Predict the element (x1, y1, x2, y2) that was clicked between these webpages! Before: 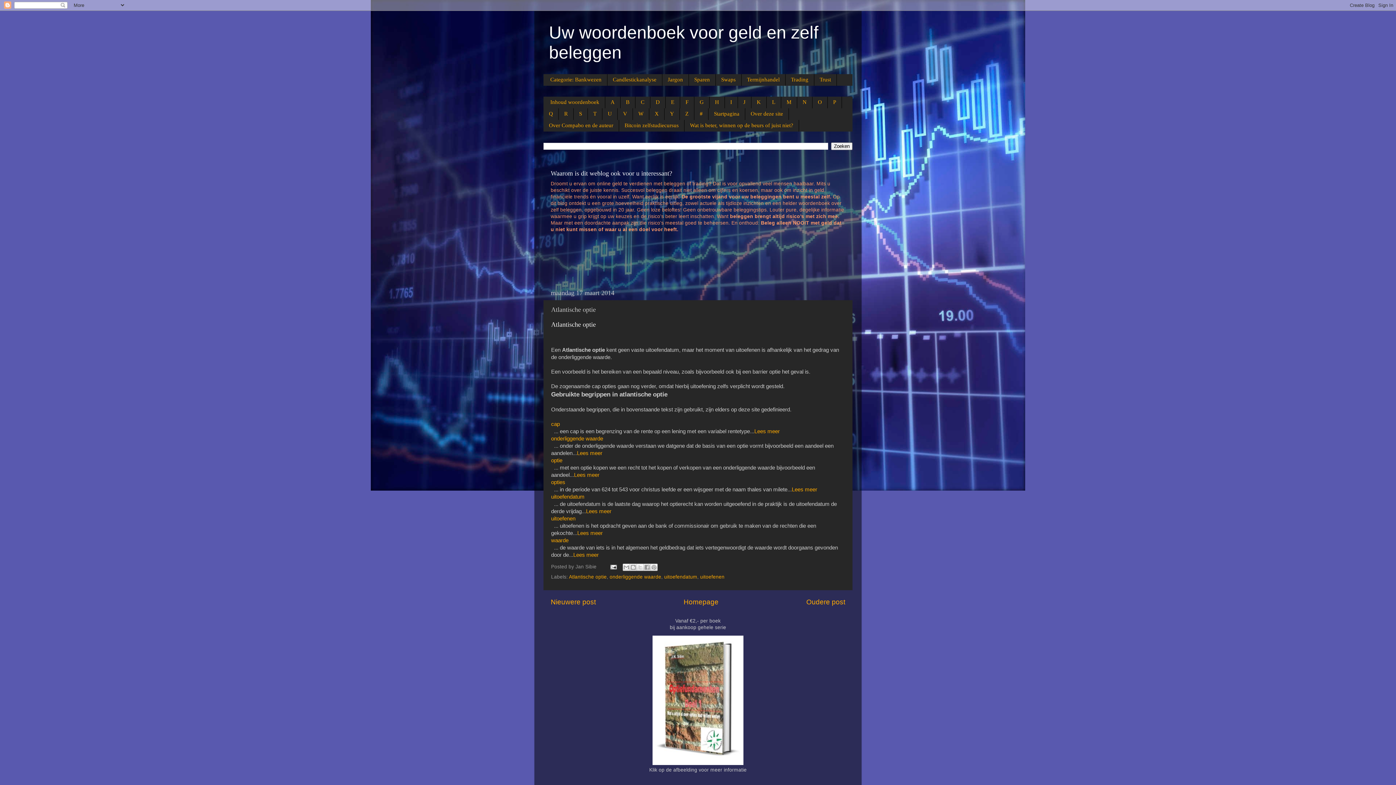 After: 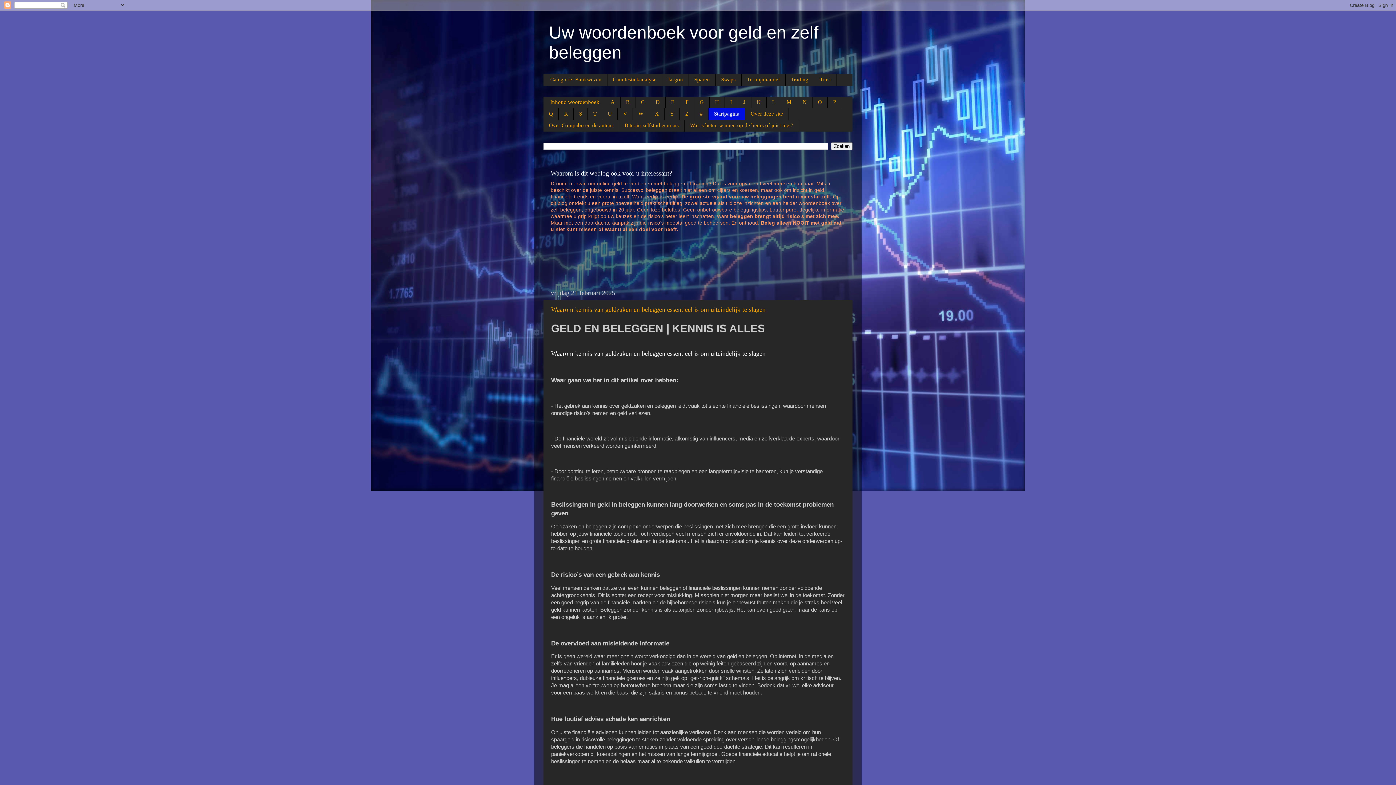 Action: label: Homepage bbox: (683, 598, 718, 606)